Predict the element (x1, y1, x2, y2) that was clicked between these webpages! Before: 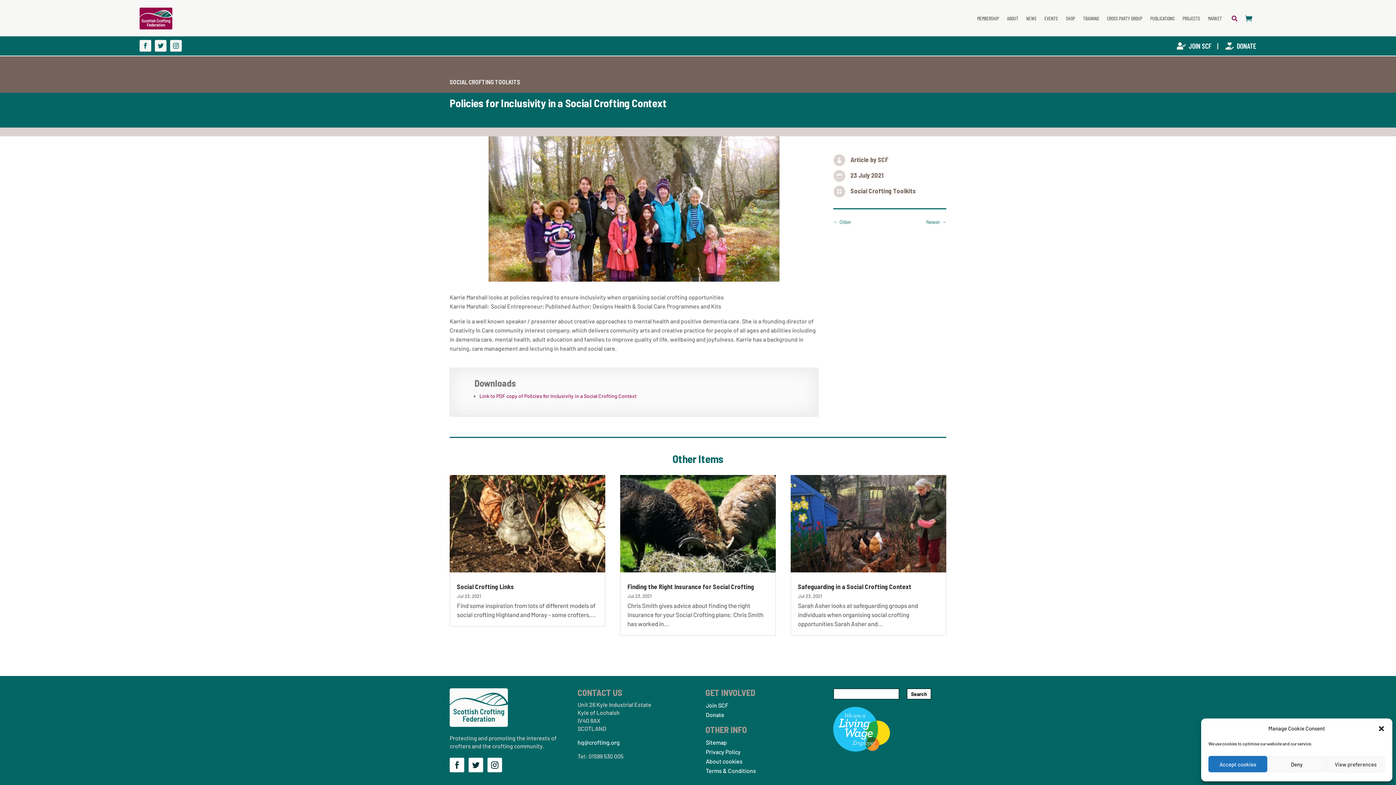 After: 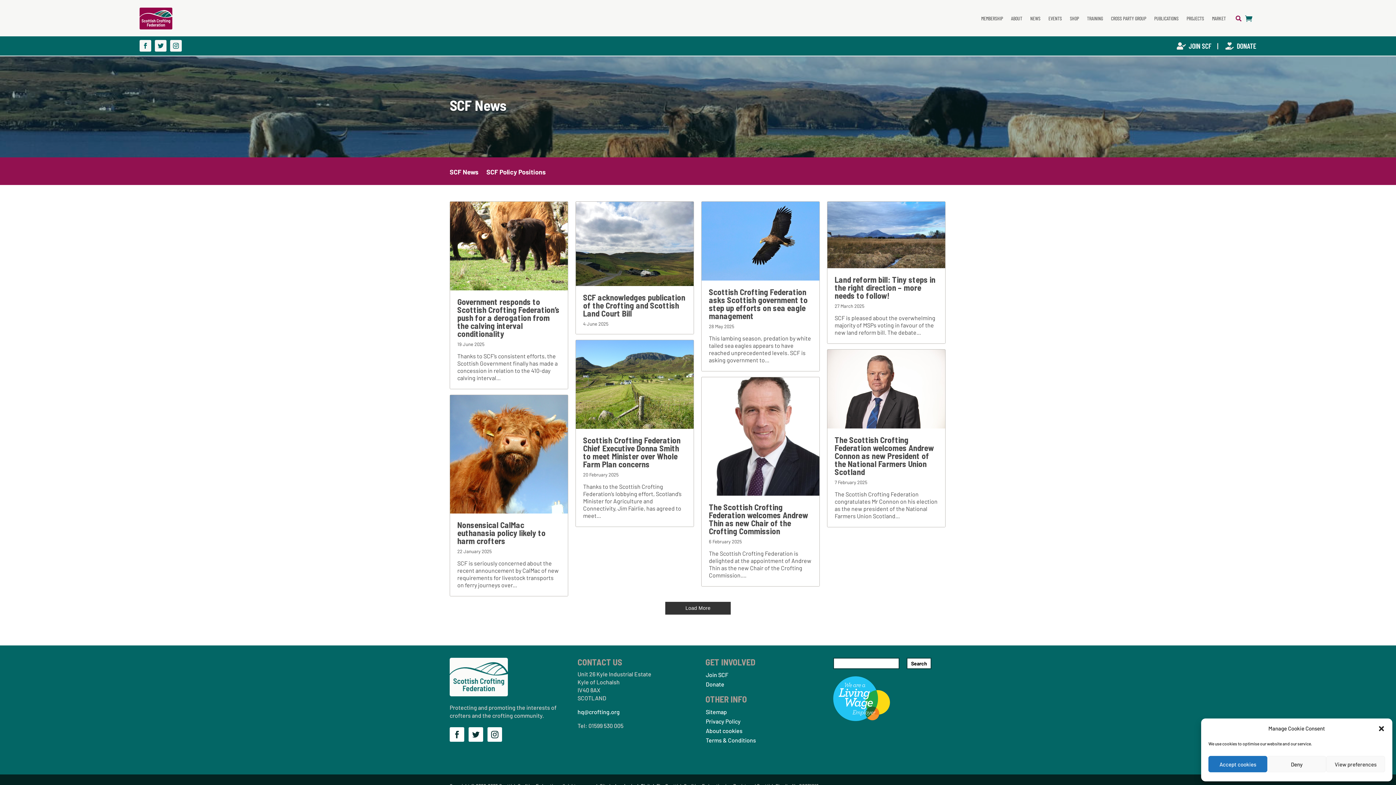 Action: label: NEWS bbox: (1026, 4, 1036, 32)